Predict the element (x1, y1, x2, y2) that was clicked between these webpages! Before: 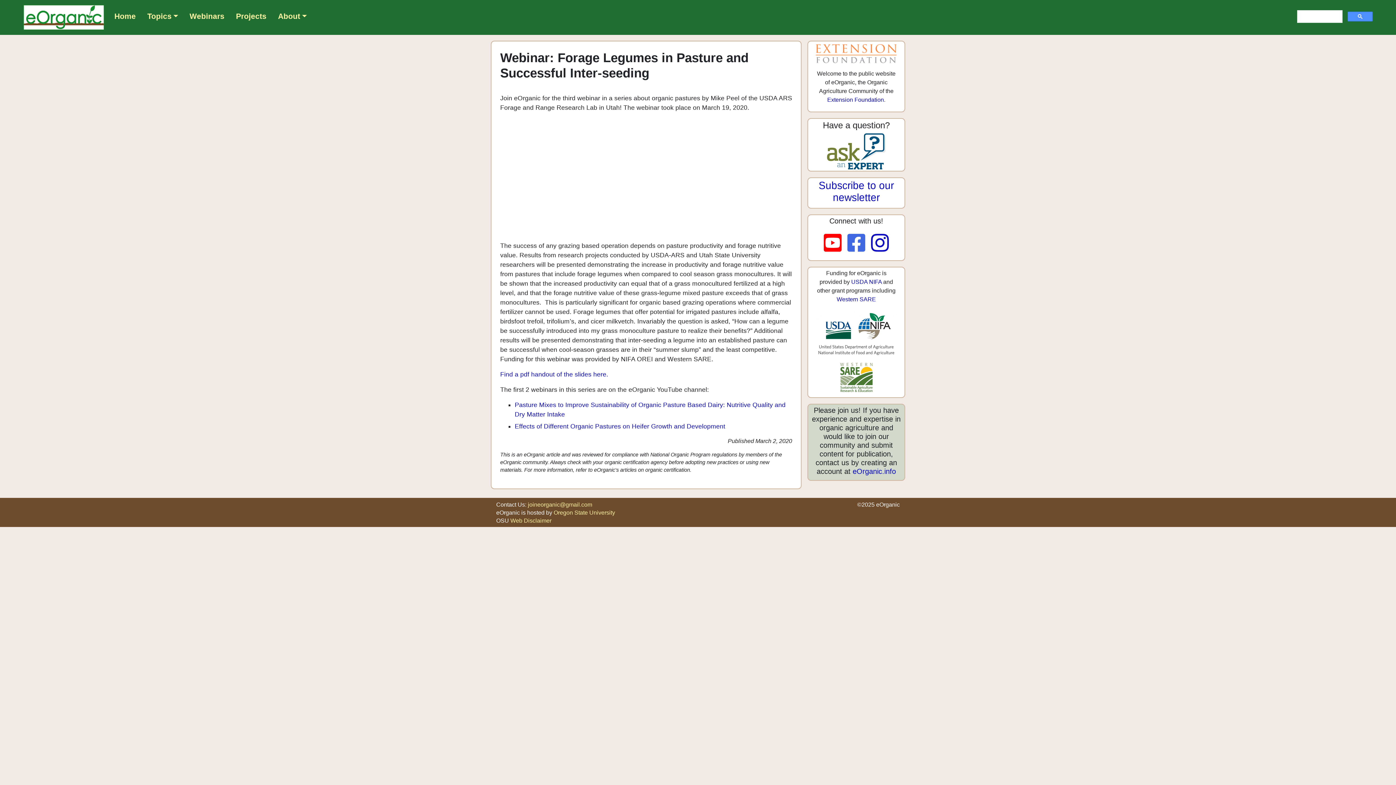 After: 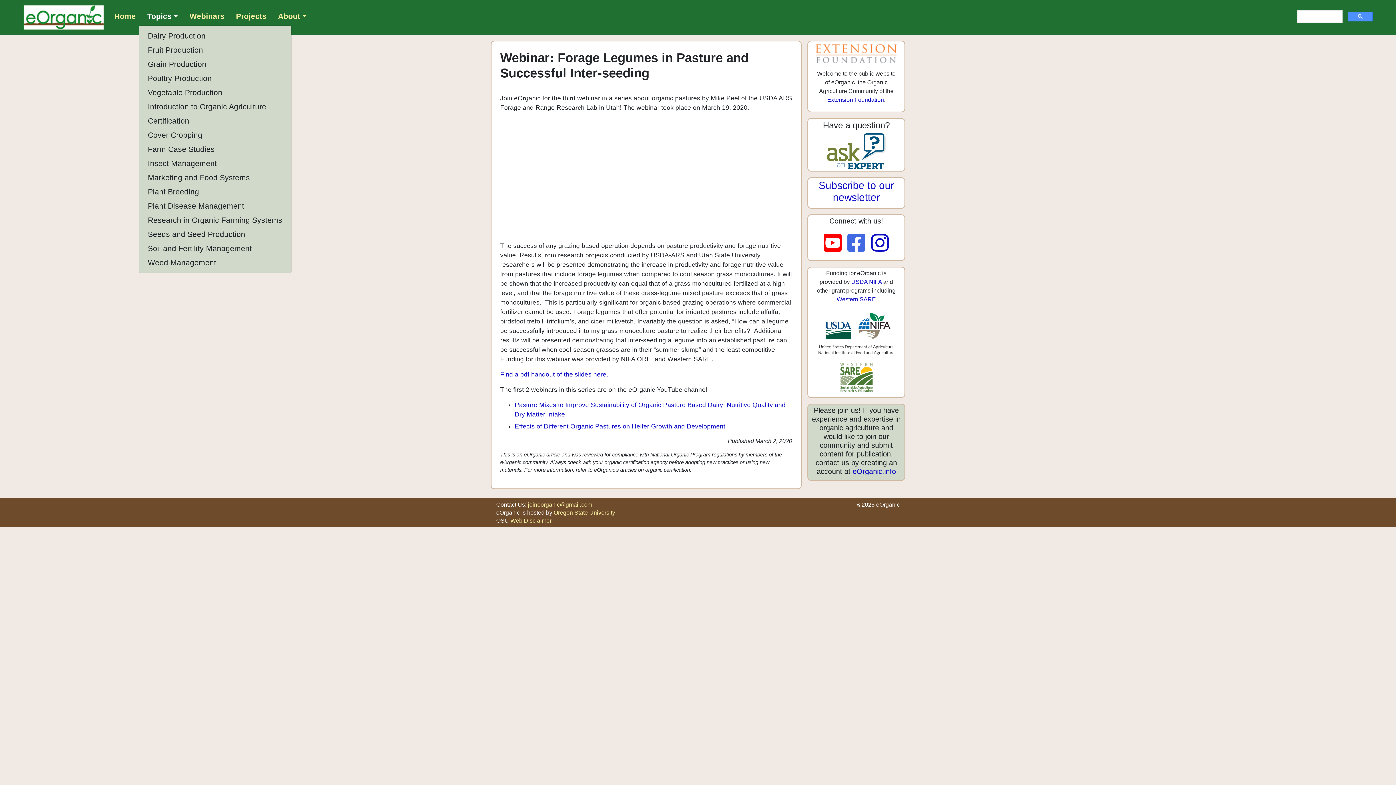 Action: bbox: (144, 7, 181, 24) label: Topics